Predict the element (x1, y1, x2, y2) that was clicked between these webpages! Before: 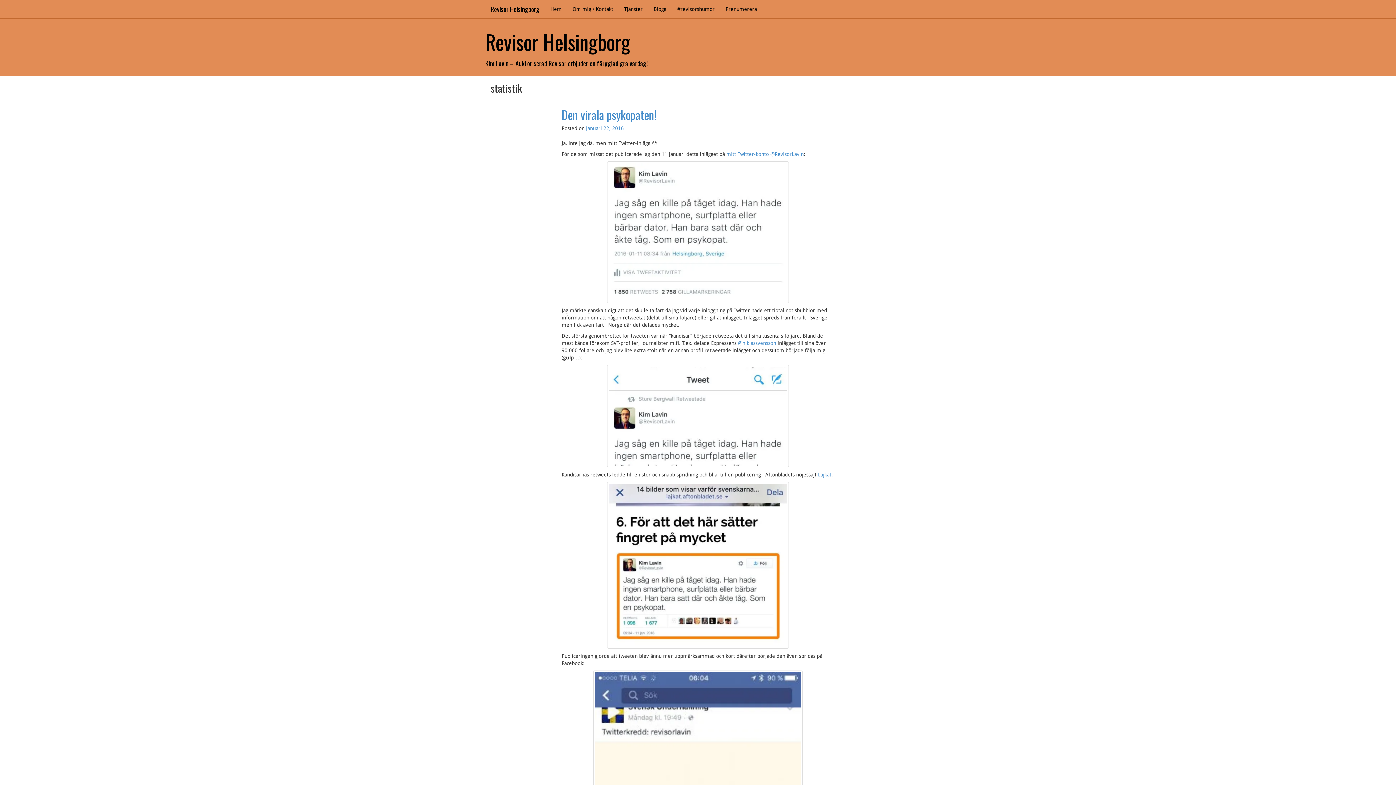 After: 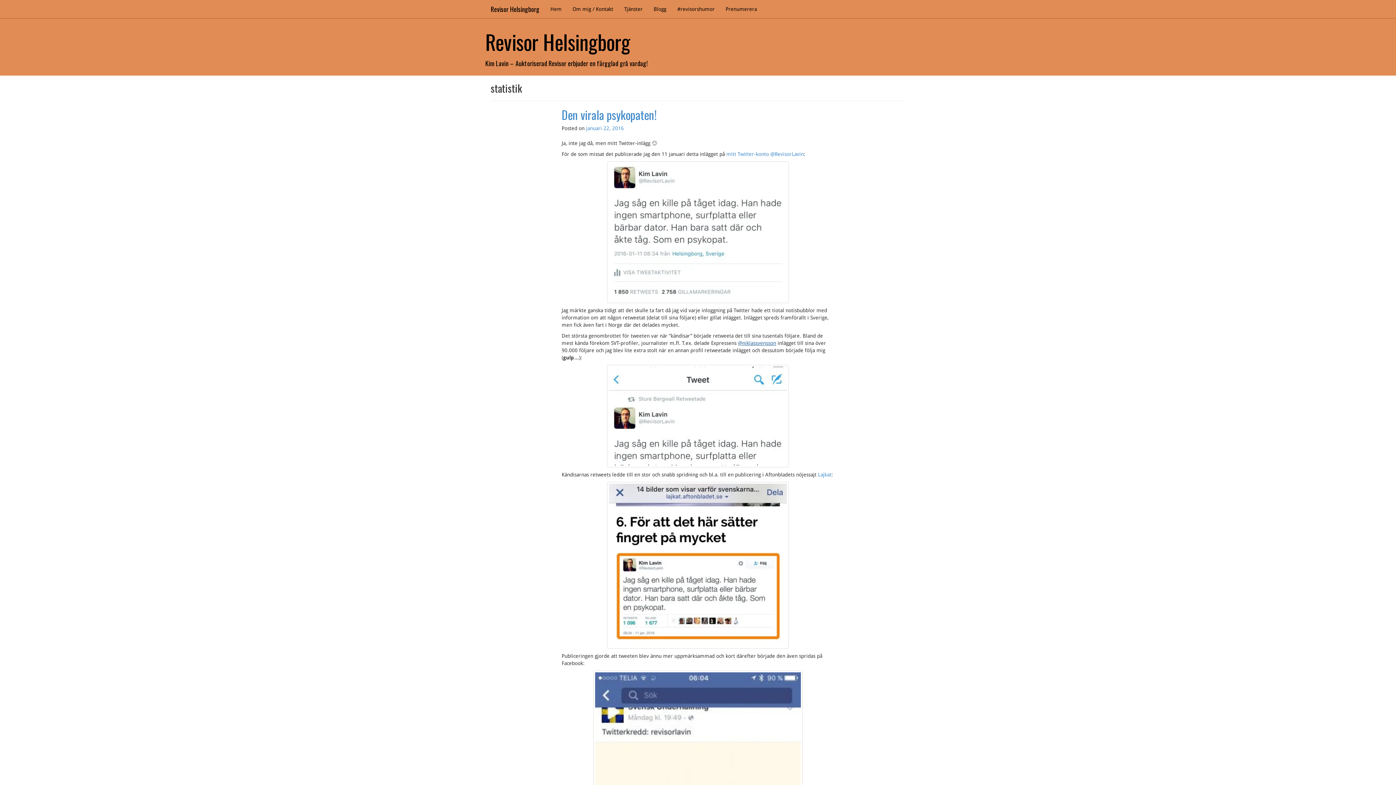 Action: label: @niklassvensson bbox: (738, 340, 776, 346)